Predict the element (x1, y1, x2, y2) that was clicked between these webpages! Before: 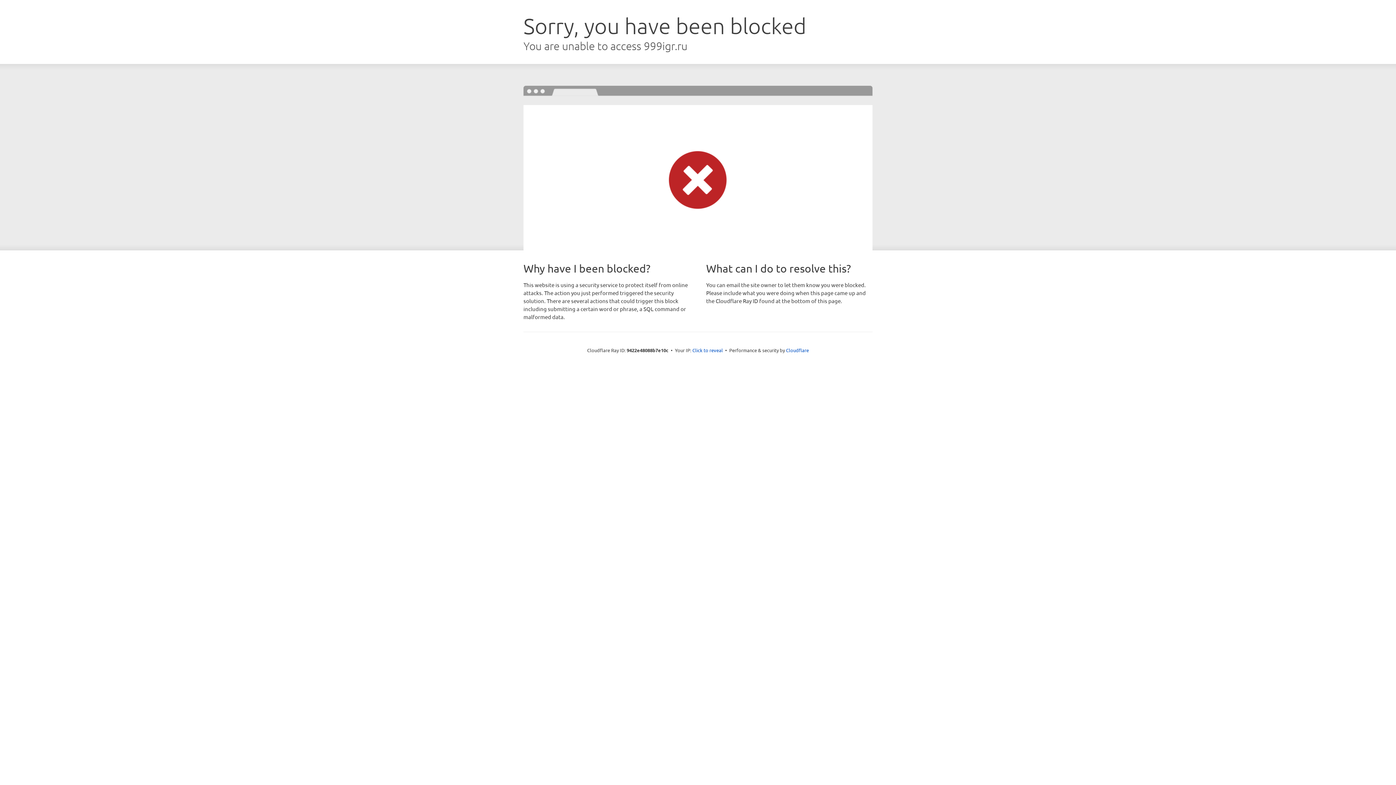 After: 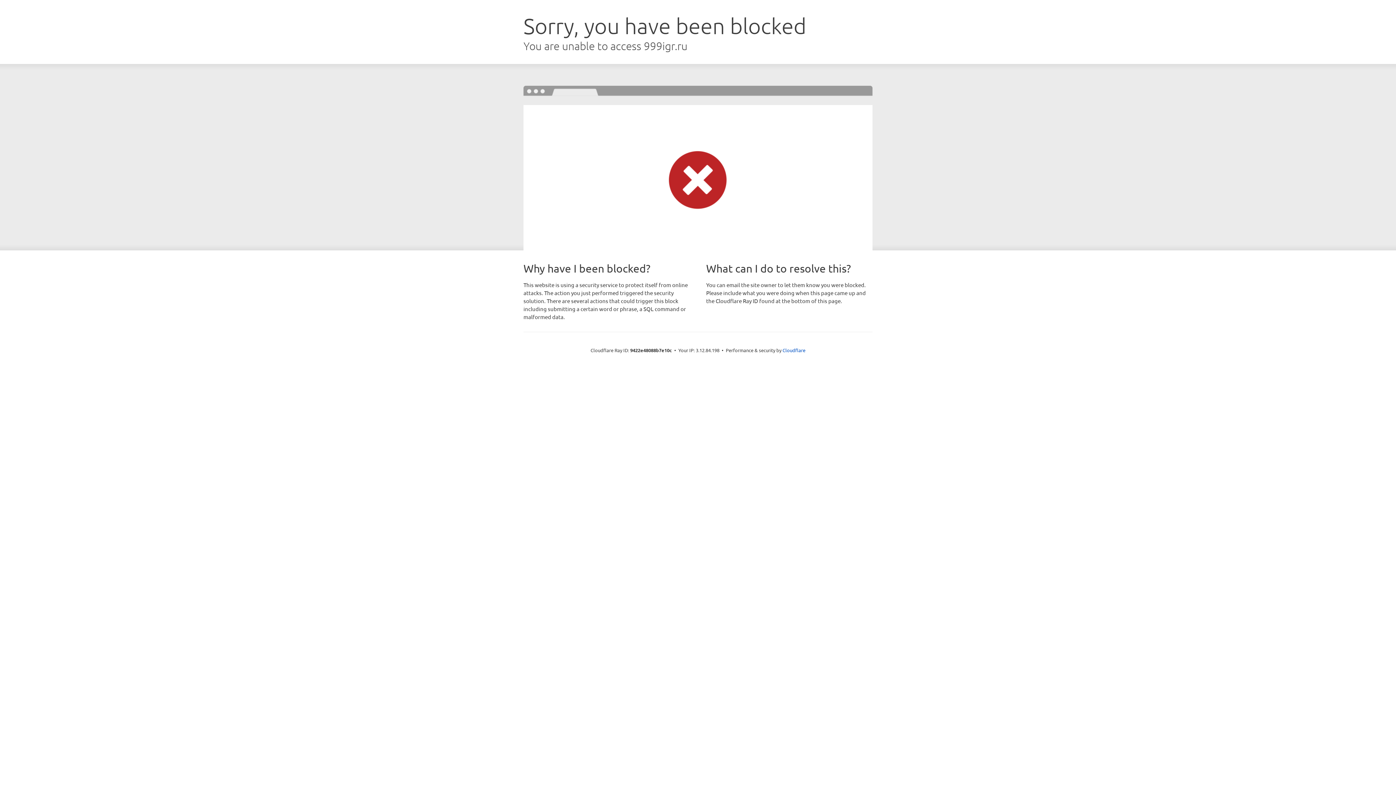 Action: bbox: (692, 346, 723, 353) label: Click to reveal